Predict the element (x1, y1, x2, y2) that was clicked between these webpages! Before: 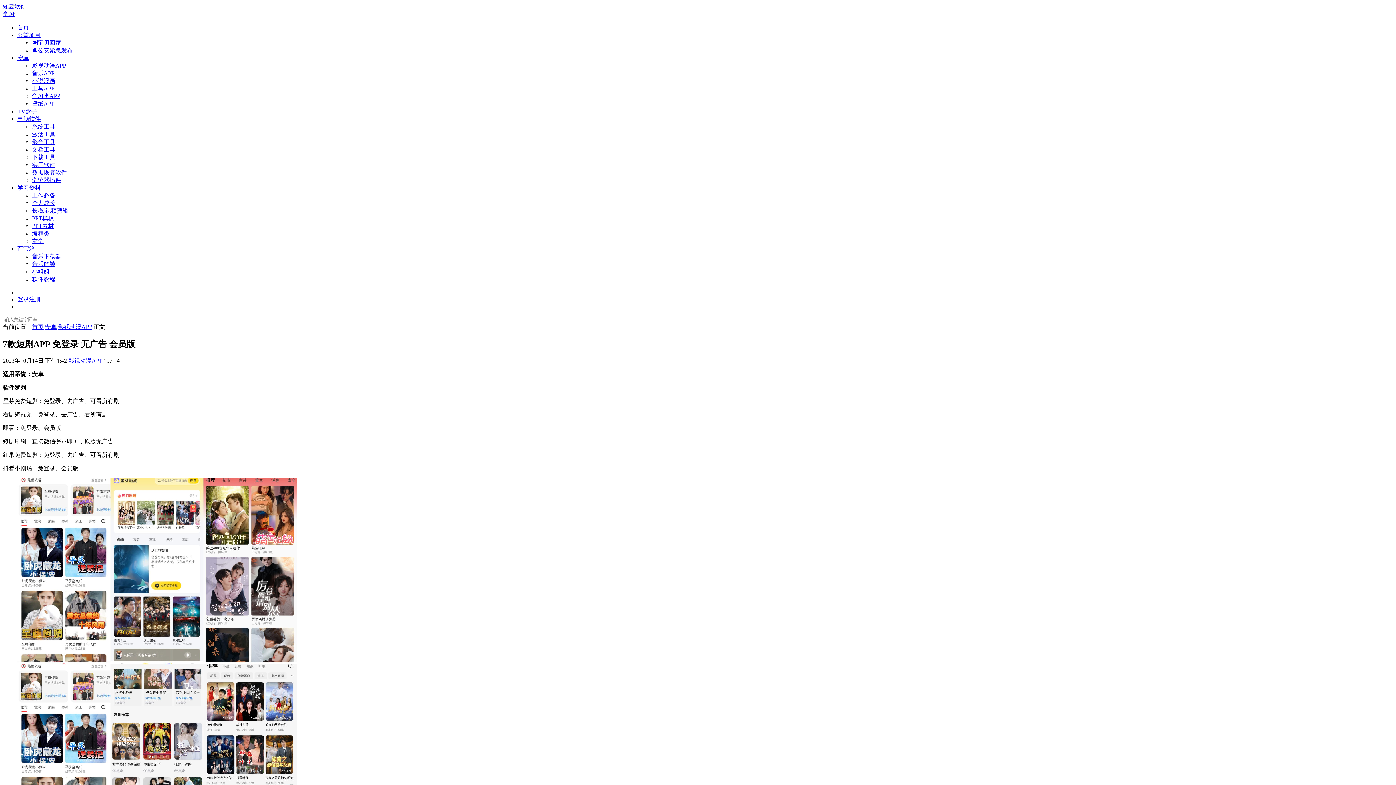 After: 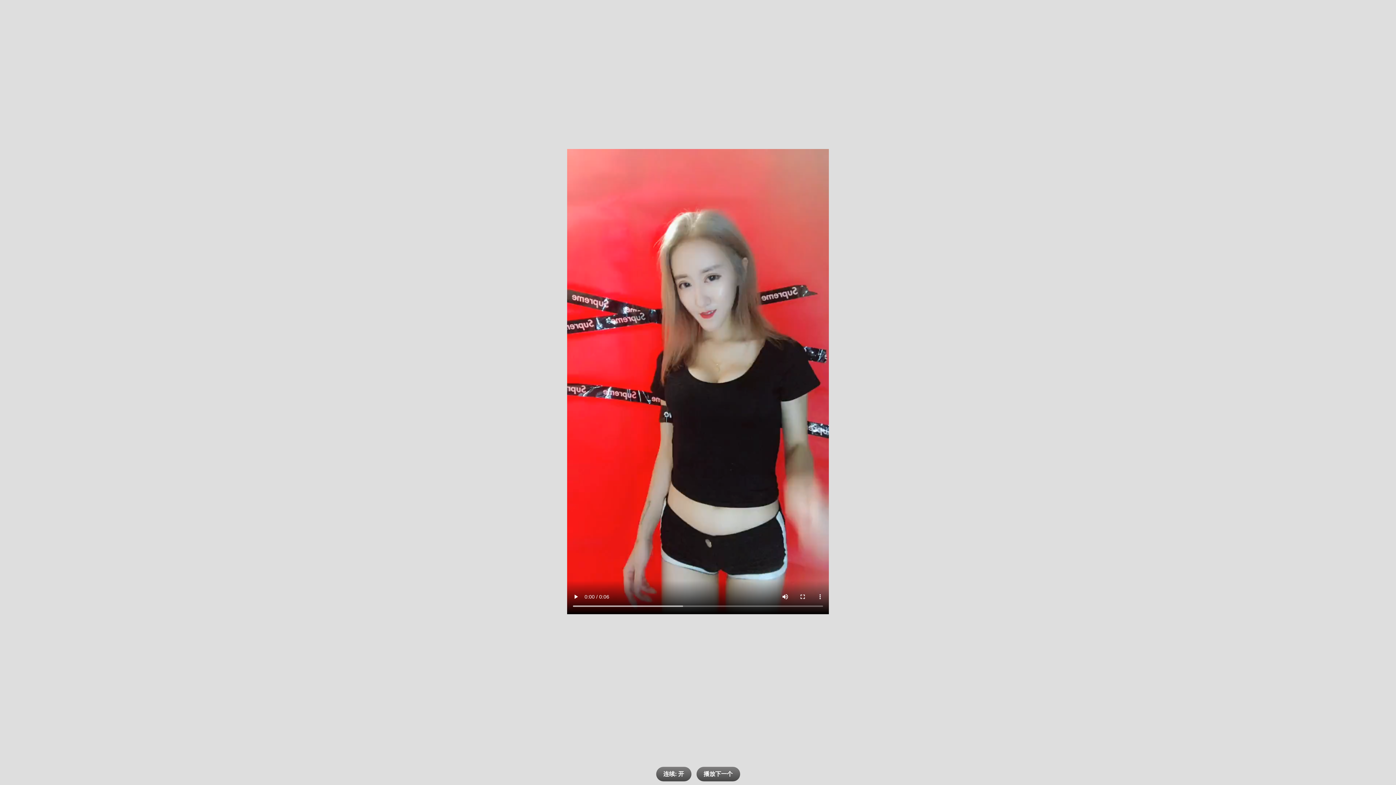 Action: bbox: (32, 268, 49, 274) label: 小姐姐